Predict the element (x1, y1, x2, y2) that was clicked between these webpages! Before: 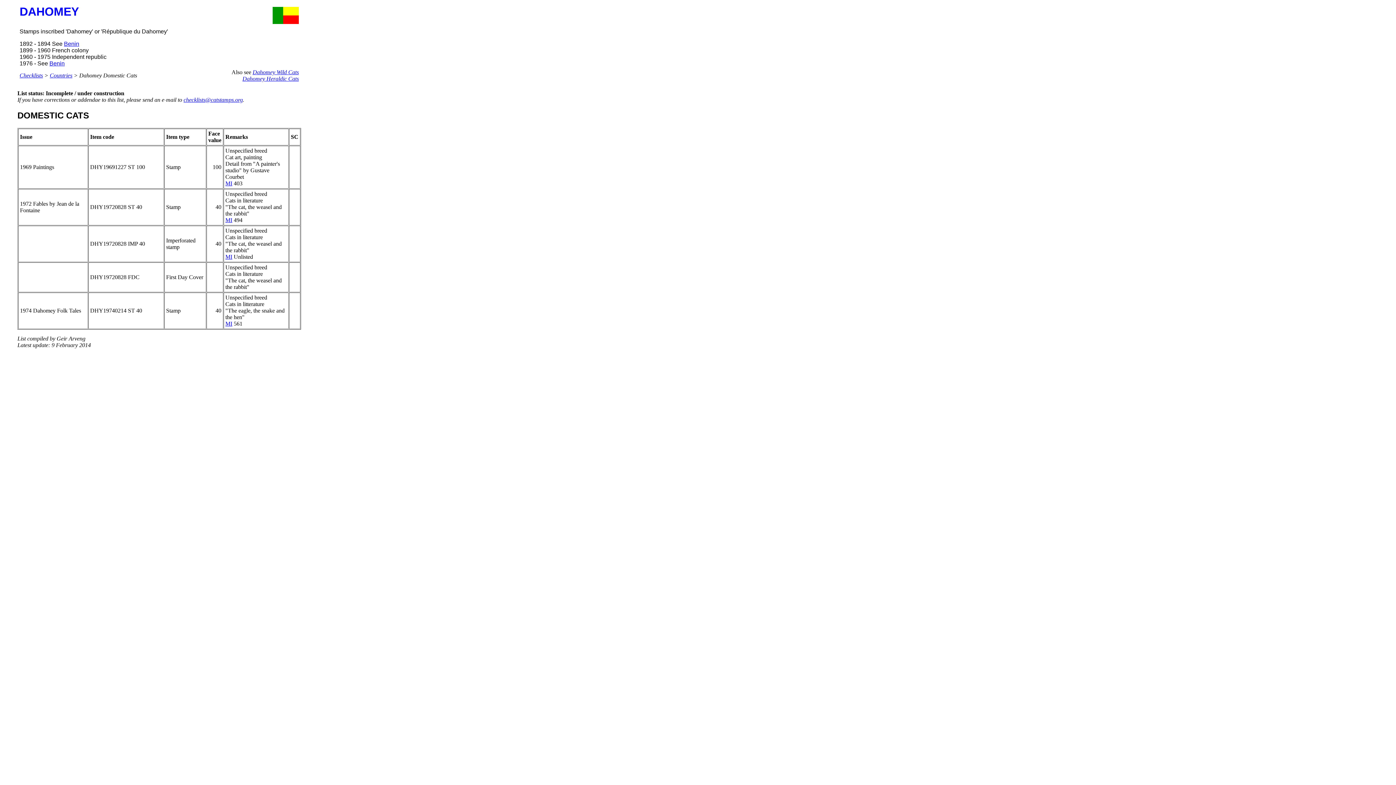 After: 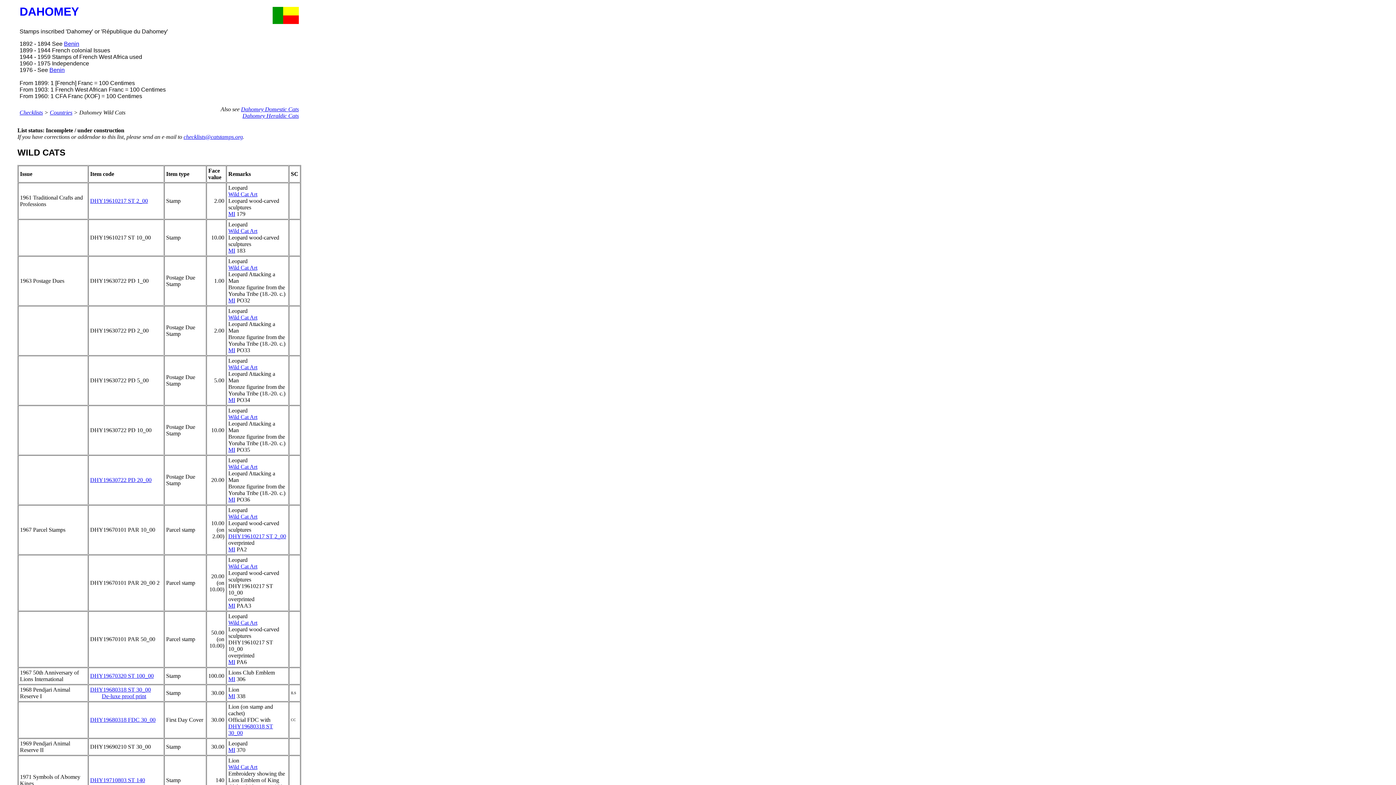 Action: label: Dahomey Wild Cats bbox: (252, 69, 298, 75)